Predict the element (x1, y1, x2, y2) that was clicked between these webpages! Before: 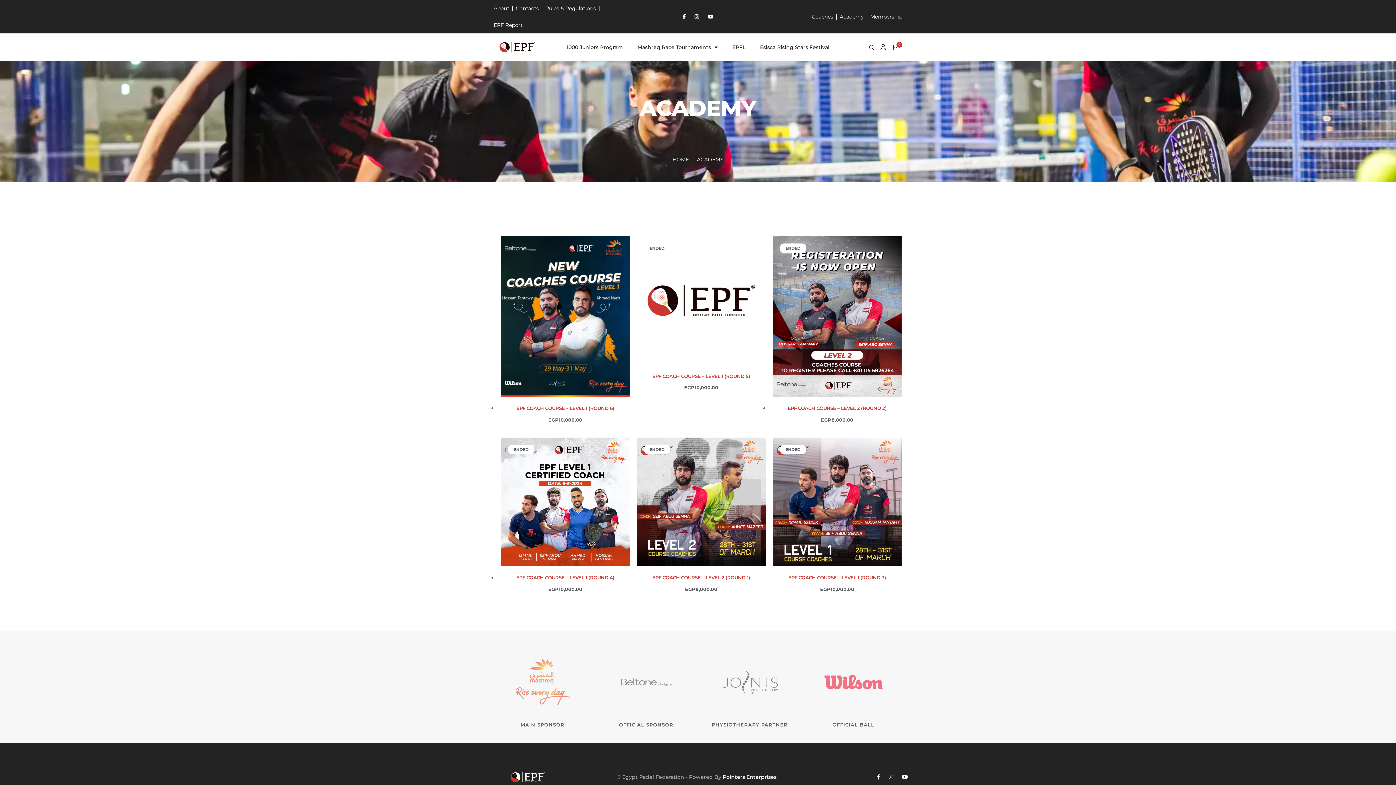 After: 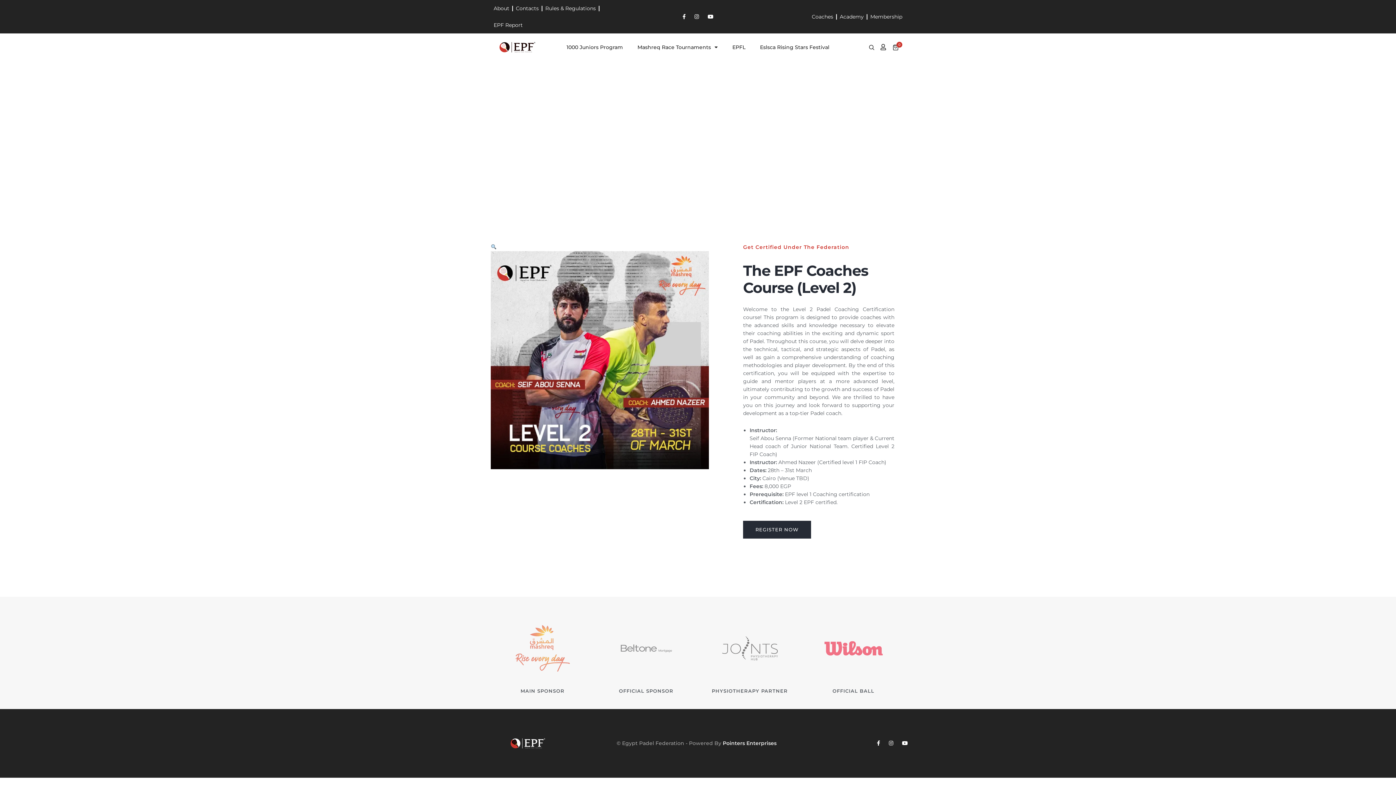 Action: label: EPF COACH COURSE – LEVEL 2 (ROUND 1) bbox: (643, 571, 759, 584)